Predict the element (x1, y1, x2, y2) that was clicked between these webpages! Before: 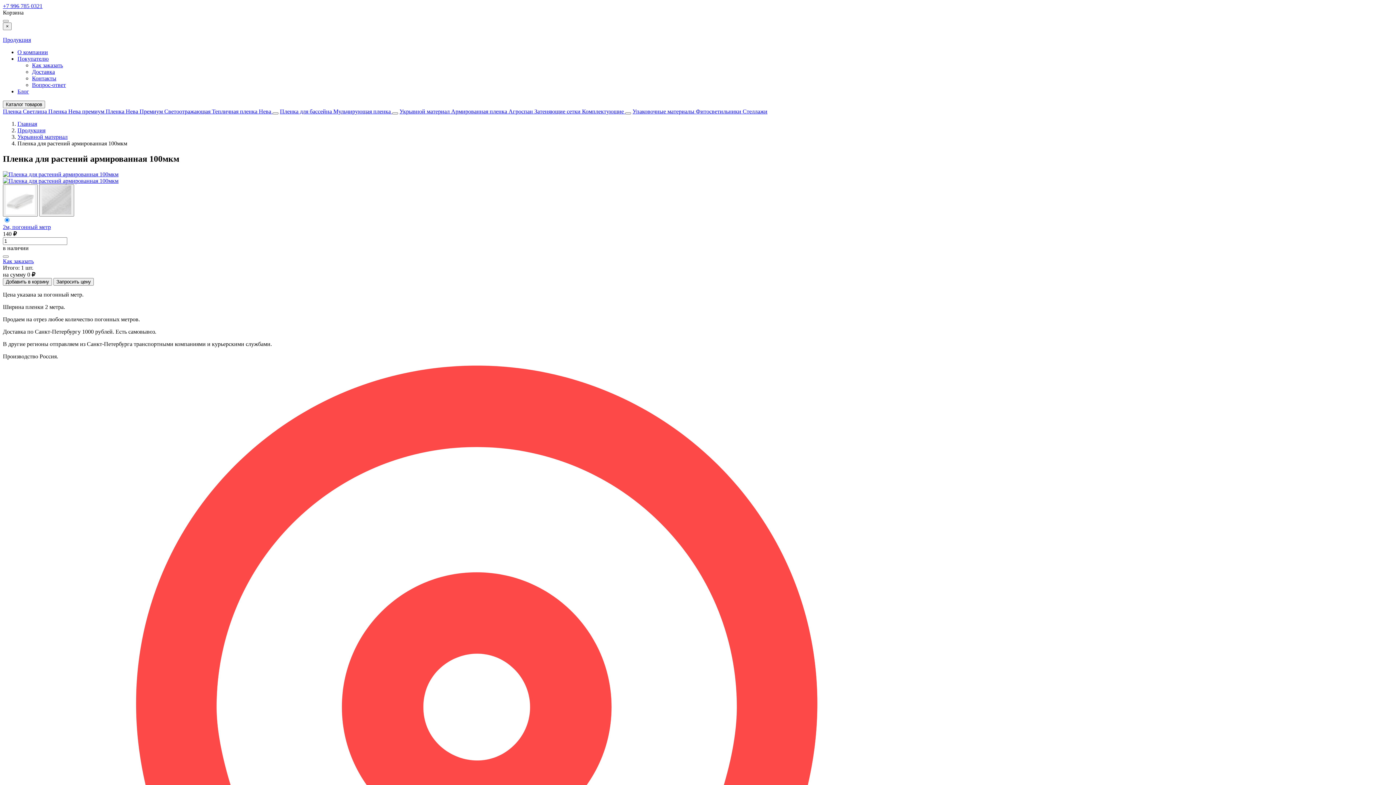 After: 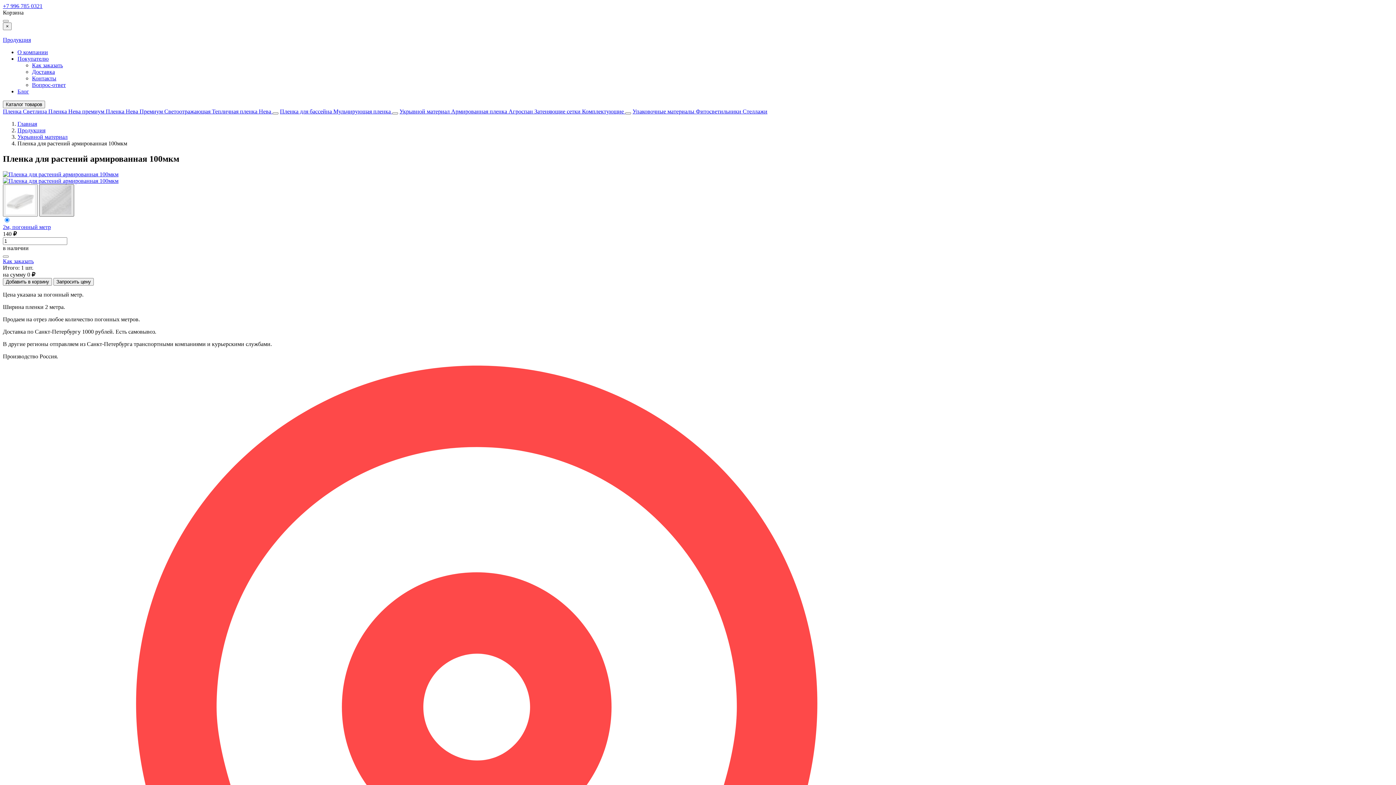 Action: bbox: (39, 184, 74, 216)